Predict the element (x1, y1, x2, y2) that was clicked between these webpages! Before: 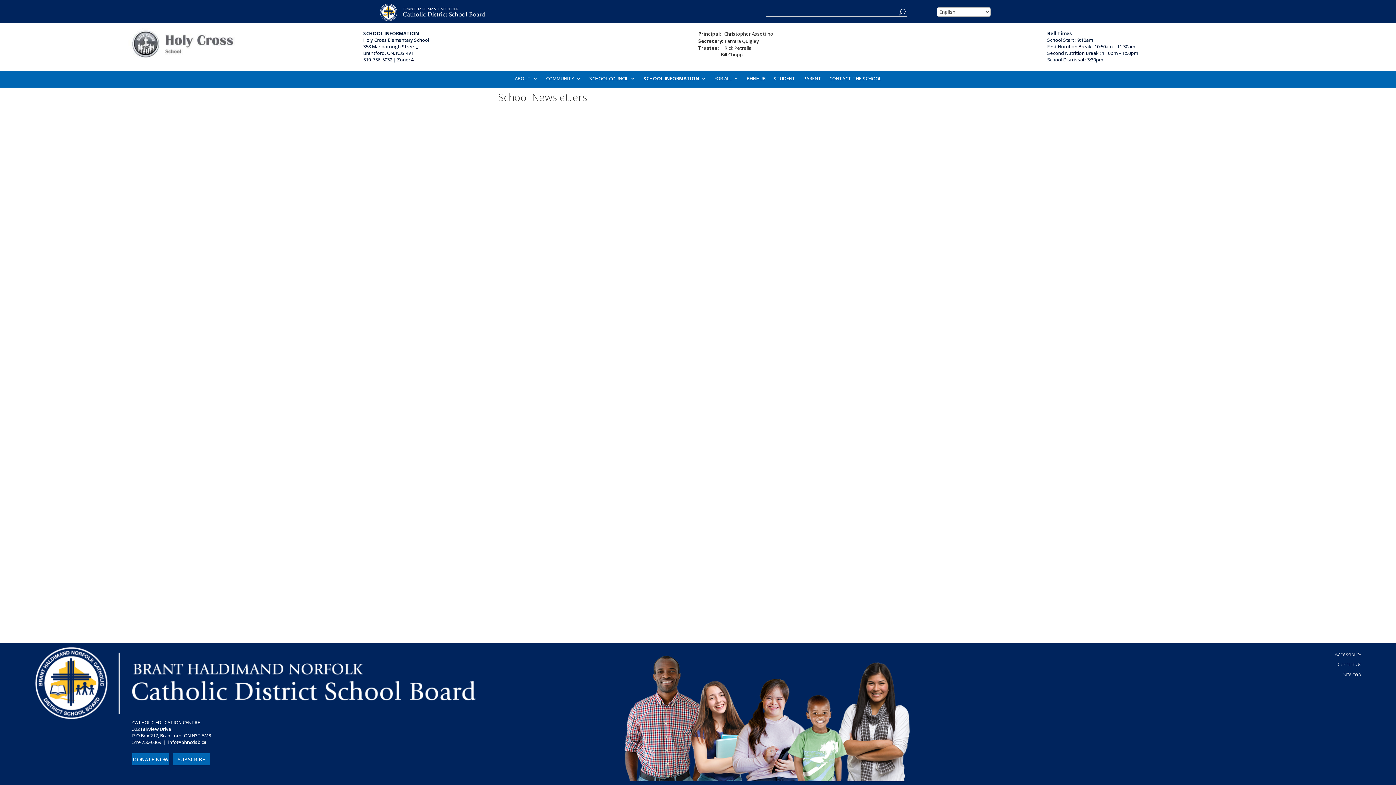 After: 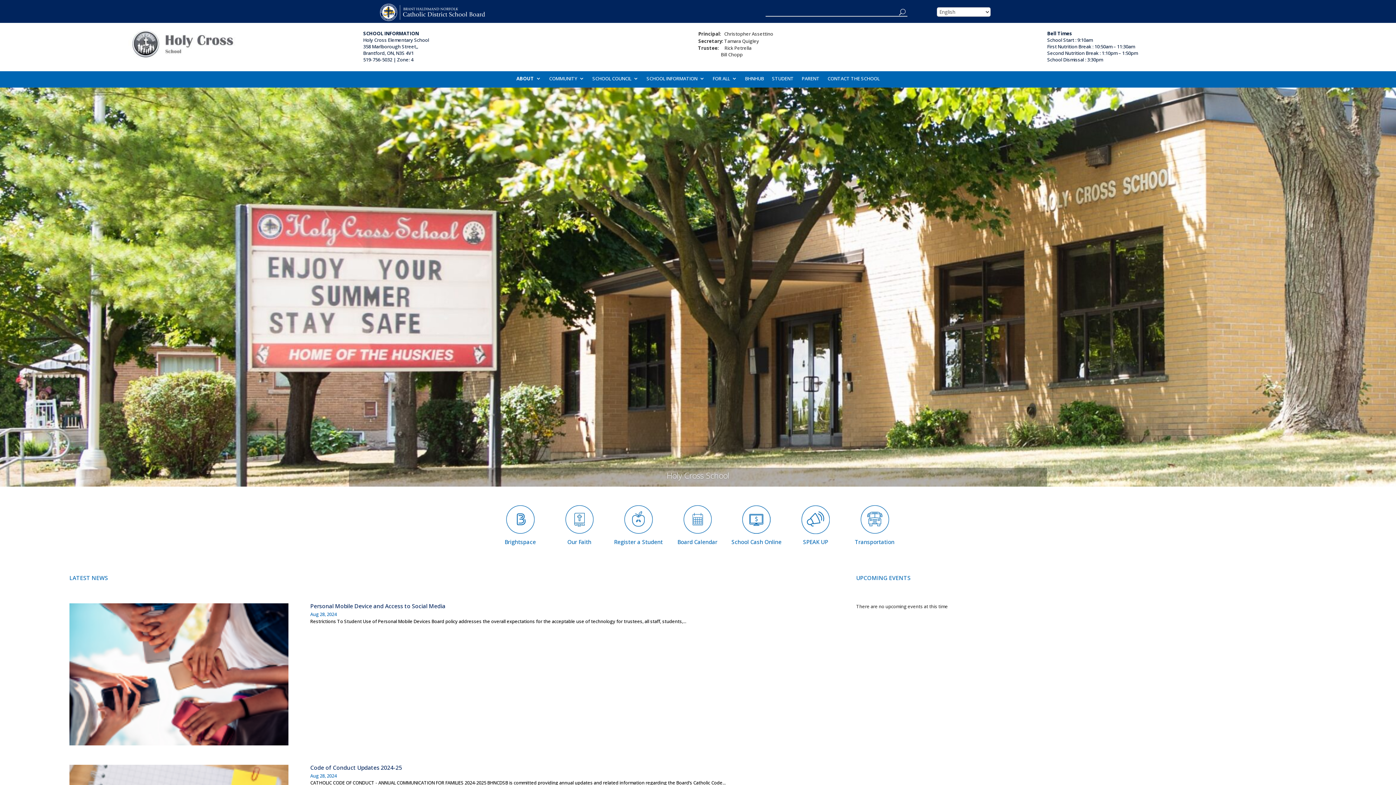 Action: bbox: (380, 15, 485, 22)